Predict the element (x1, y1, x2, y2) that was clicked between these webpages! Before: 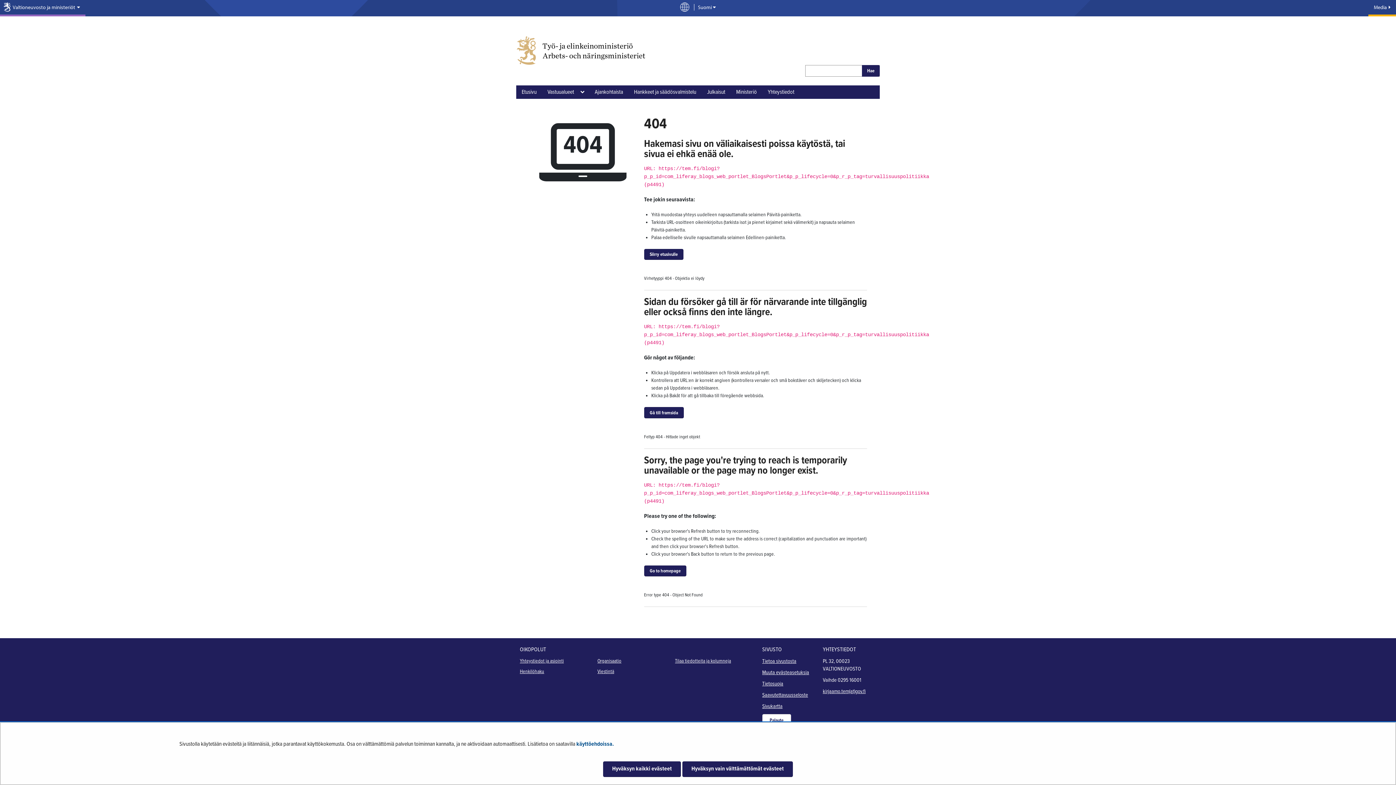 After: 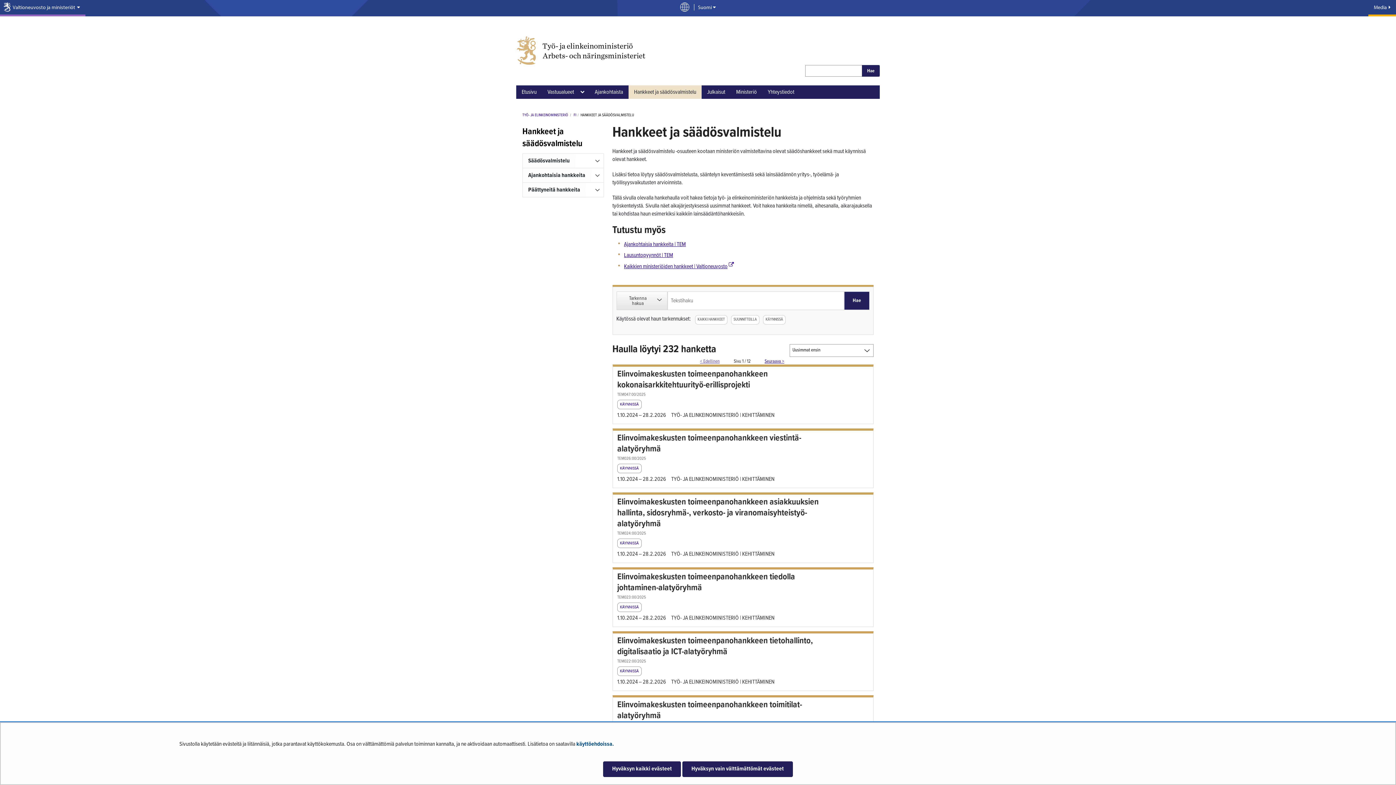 Action: label: Hankkeet ja säädösvalmistelu bbox: (628, 85, 701, 98)